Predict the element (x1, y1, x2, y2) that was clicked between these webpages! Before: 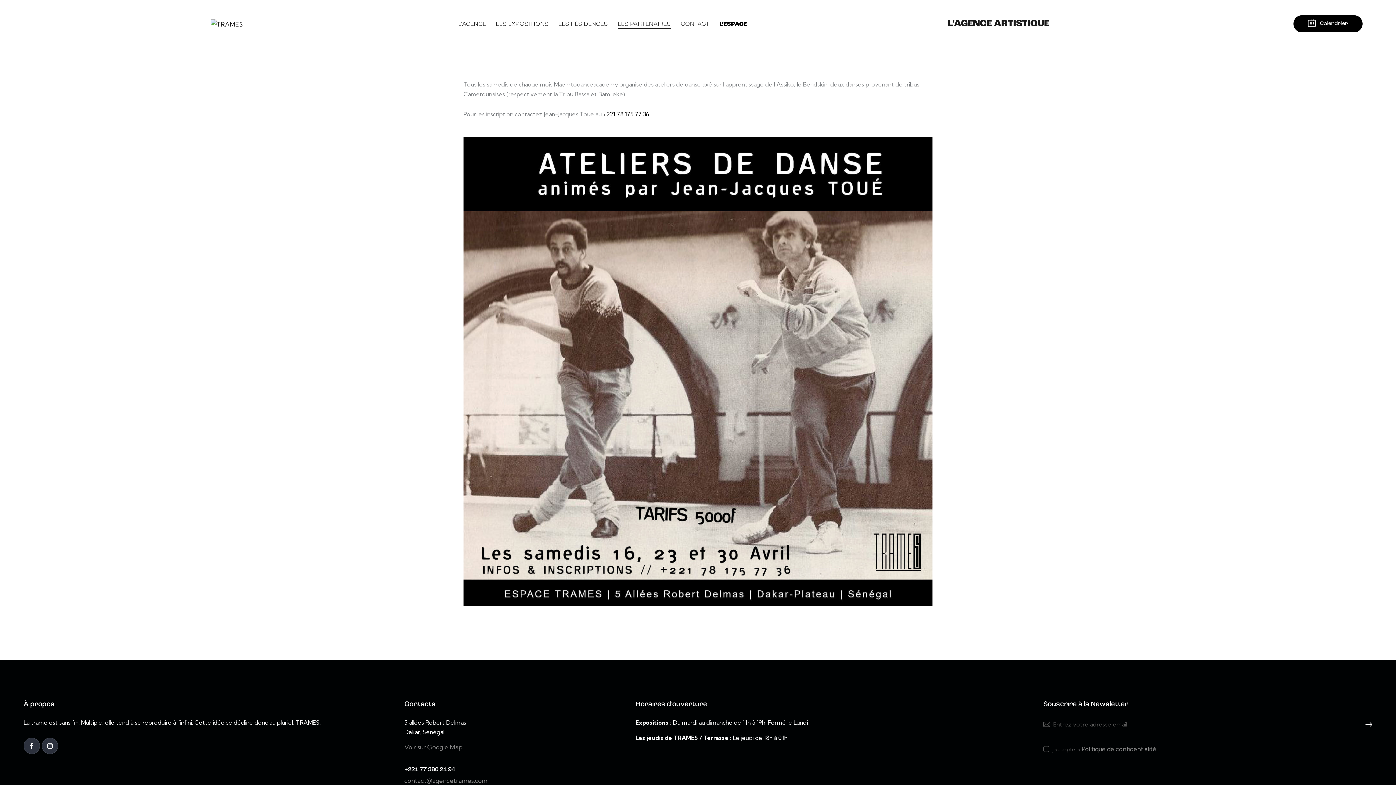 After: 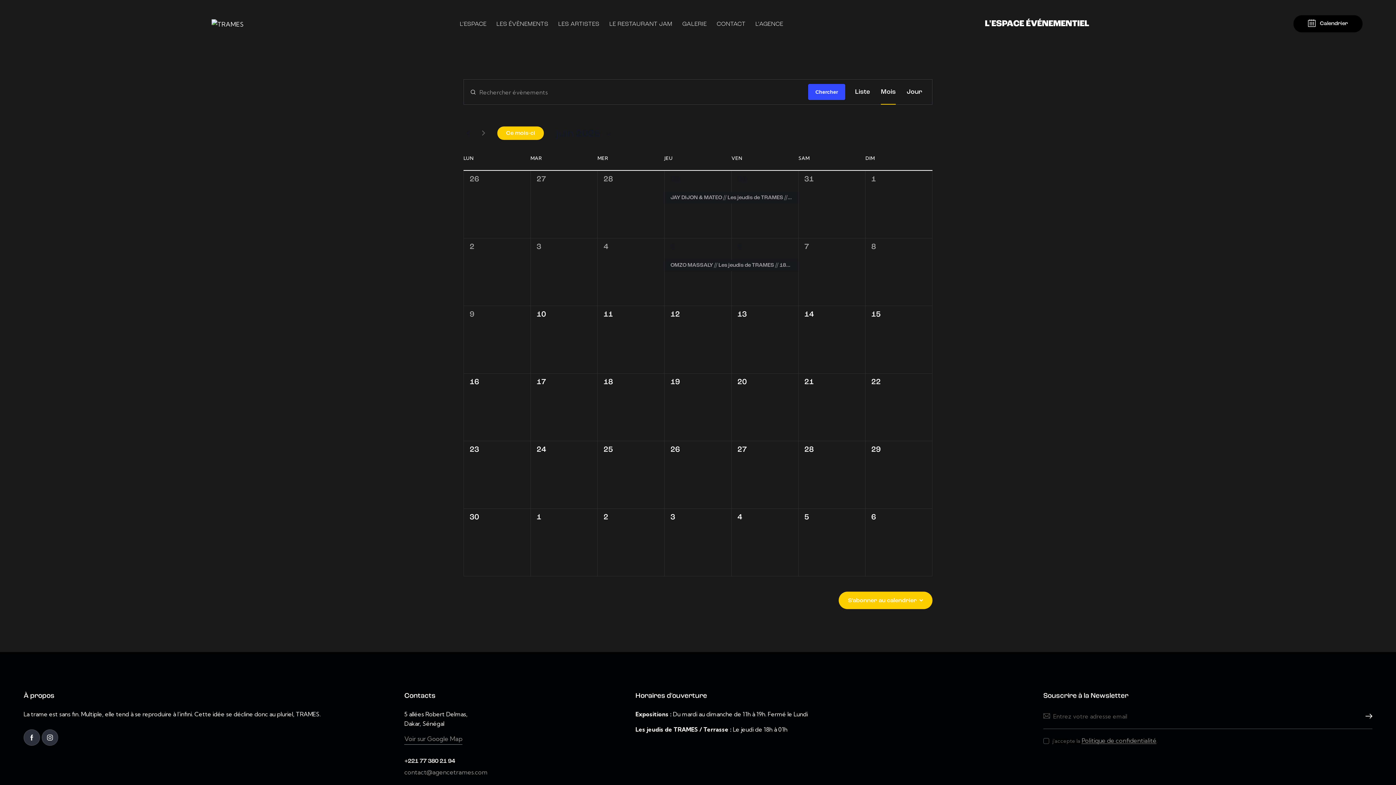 Action: bbox: (1293, 15, 1362, 32) label: Calendrier